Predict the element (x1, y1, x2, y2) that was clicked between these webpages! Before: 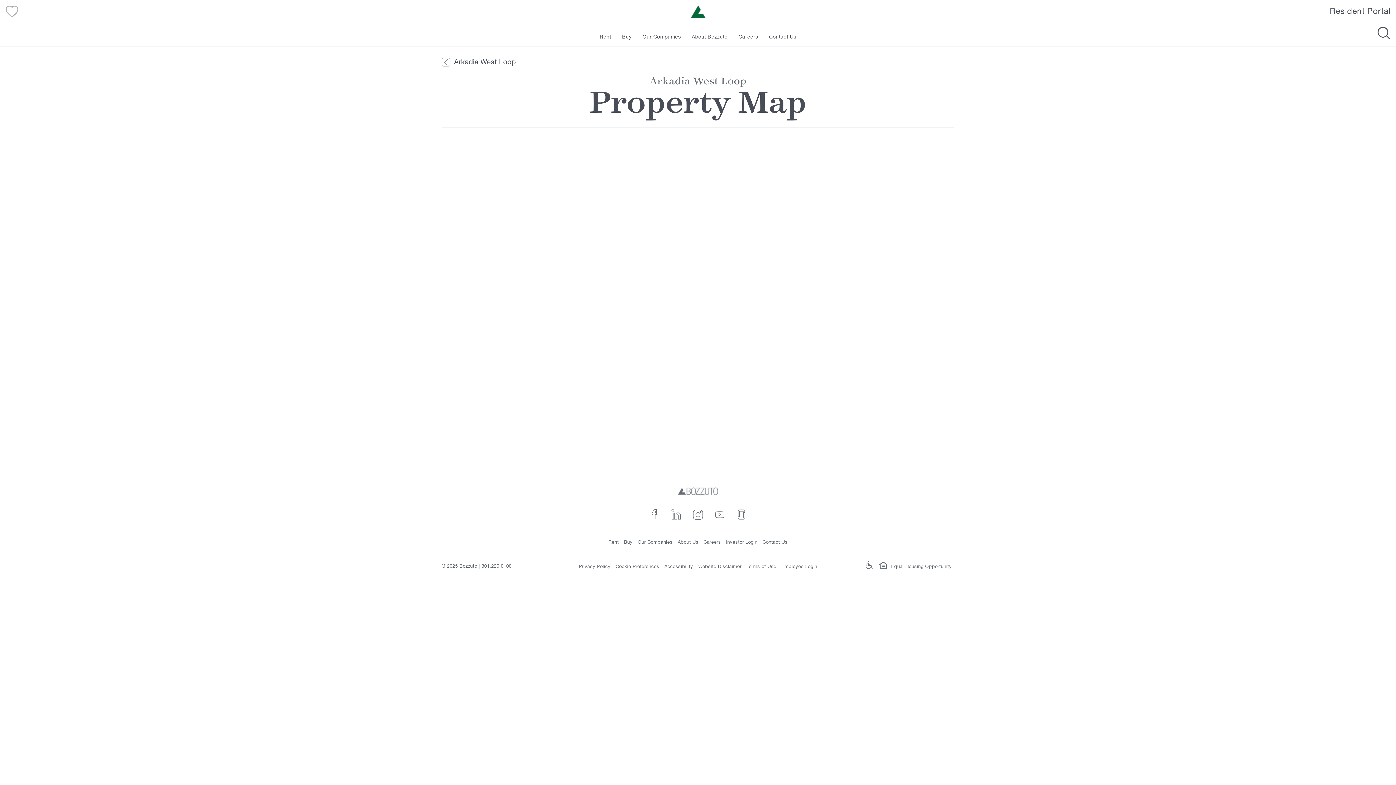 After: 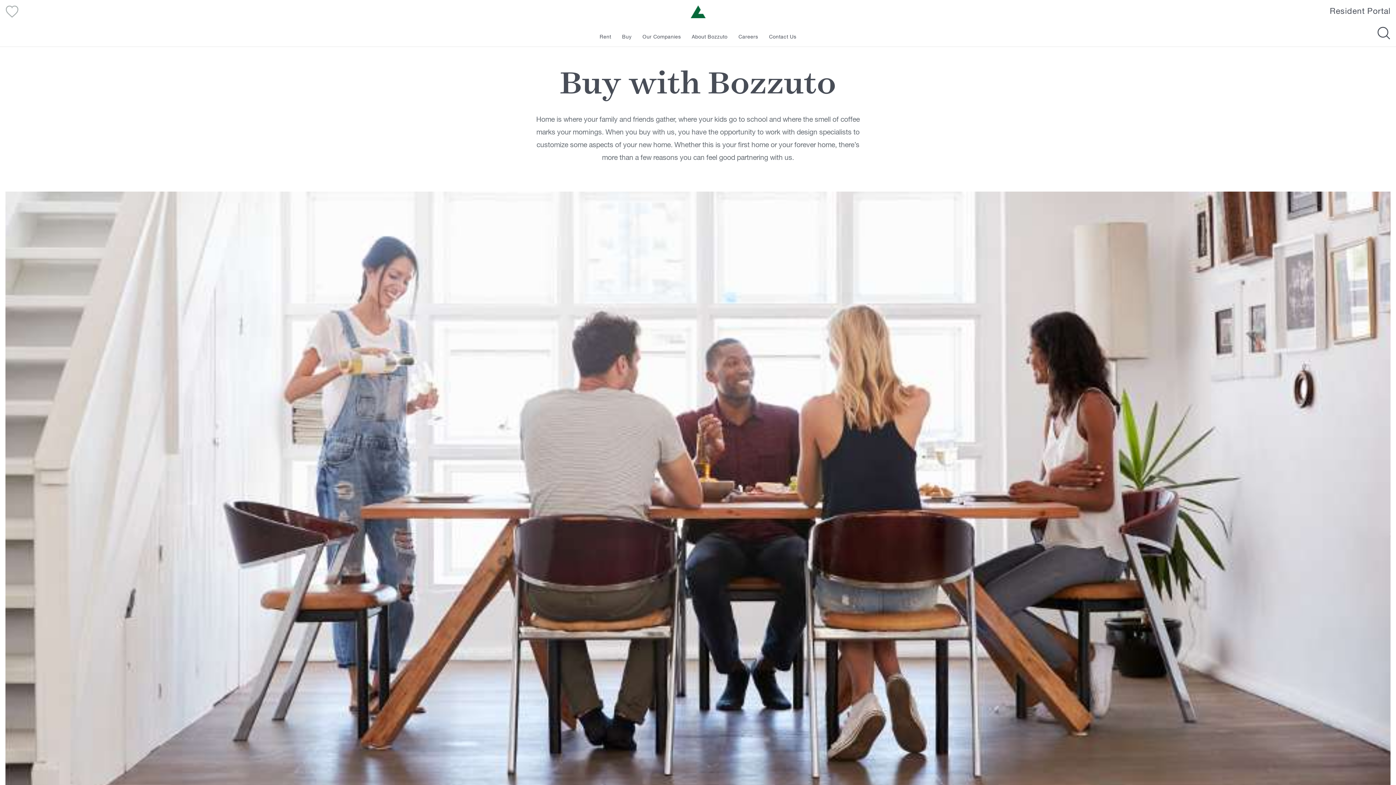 Action: bbox: (624, 540, 632, 545) label: Buy